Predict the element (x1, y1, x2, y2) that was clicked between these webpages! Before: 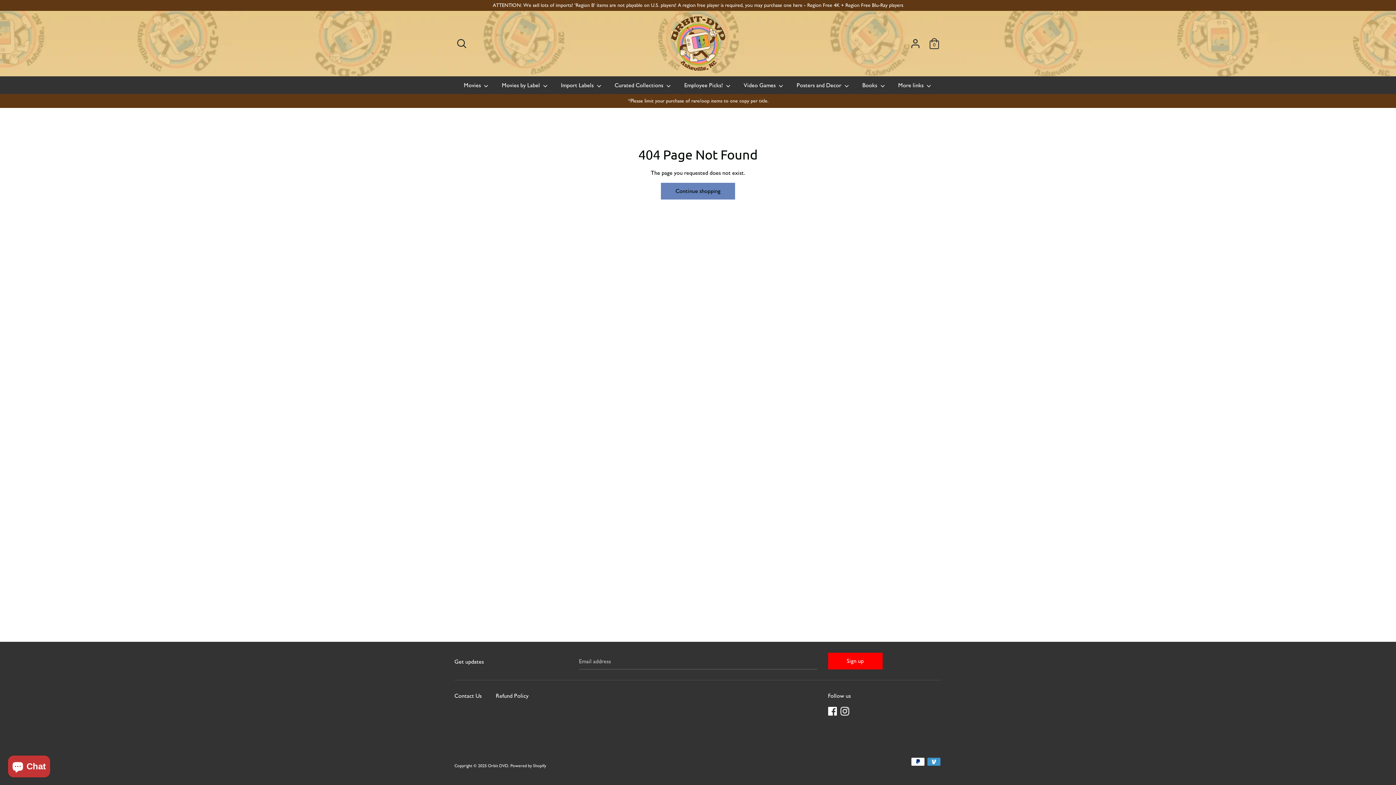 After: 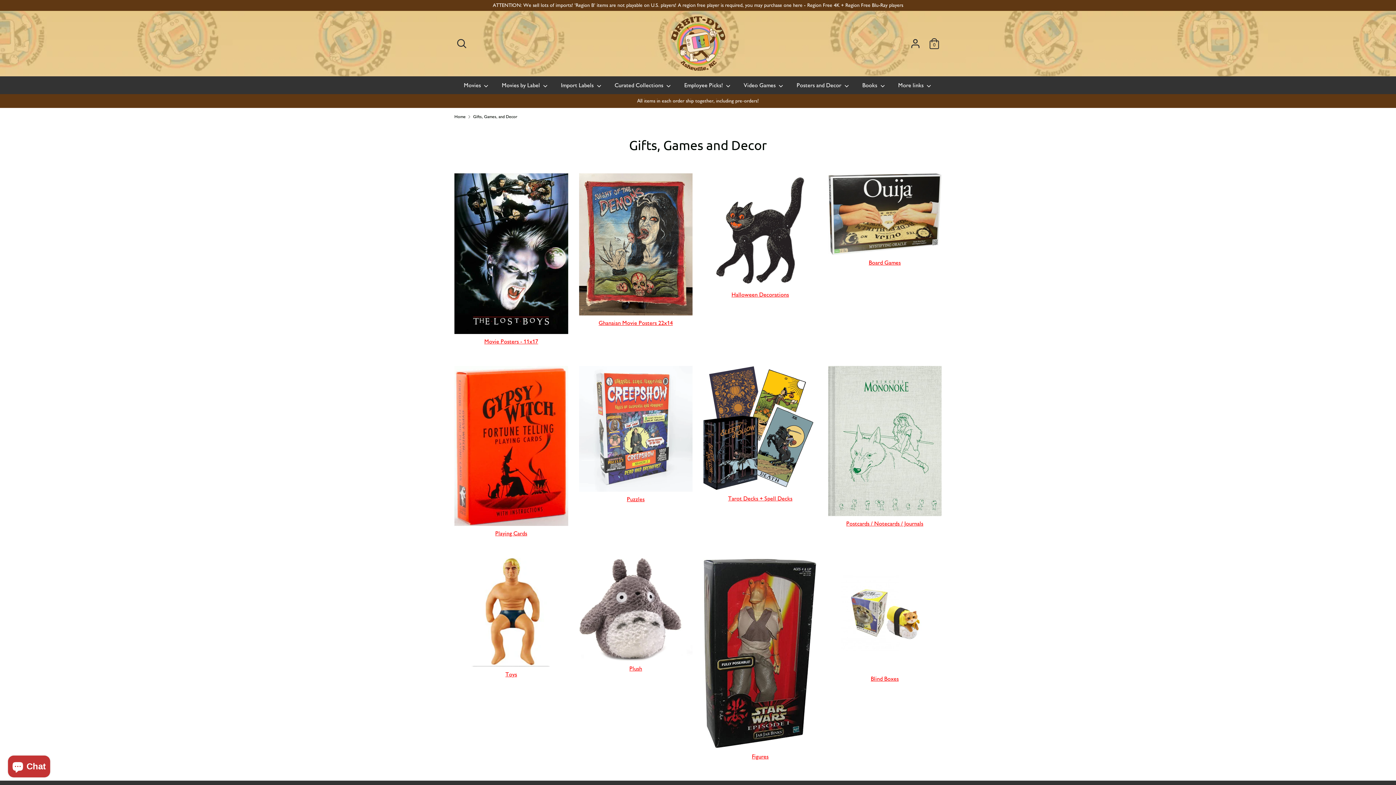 Action: label: Posters and Decor  bbox: (791, 80, 855, 94)